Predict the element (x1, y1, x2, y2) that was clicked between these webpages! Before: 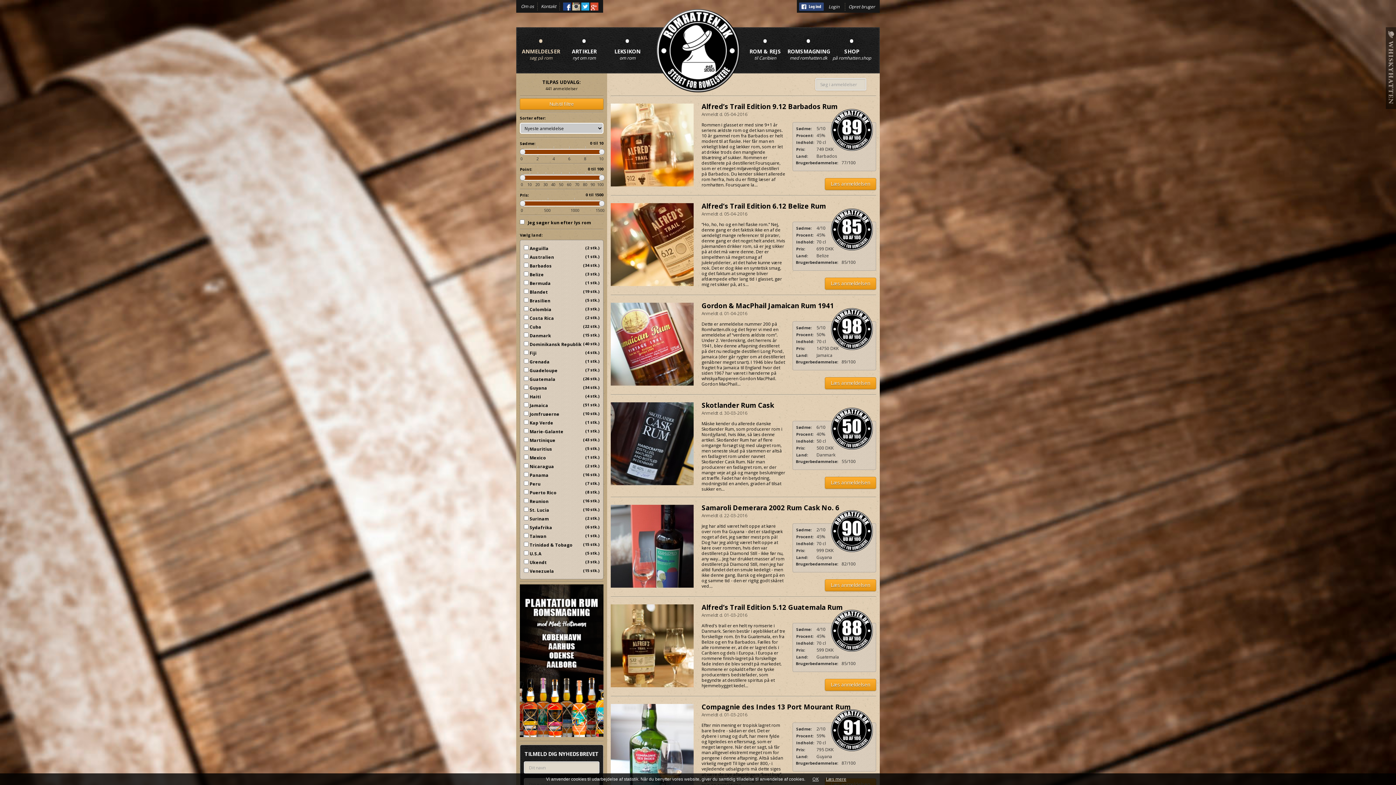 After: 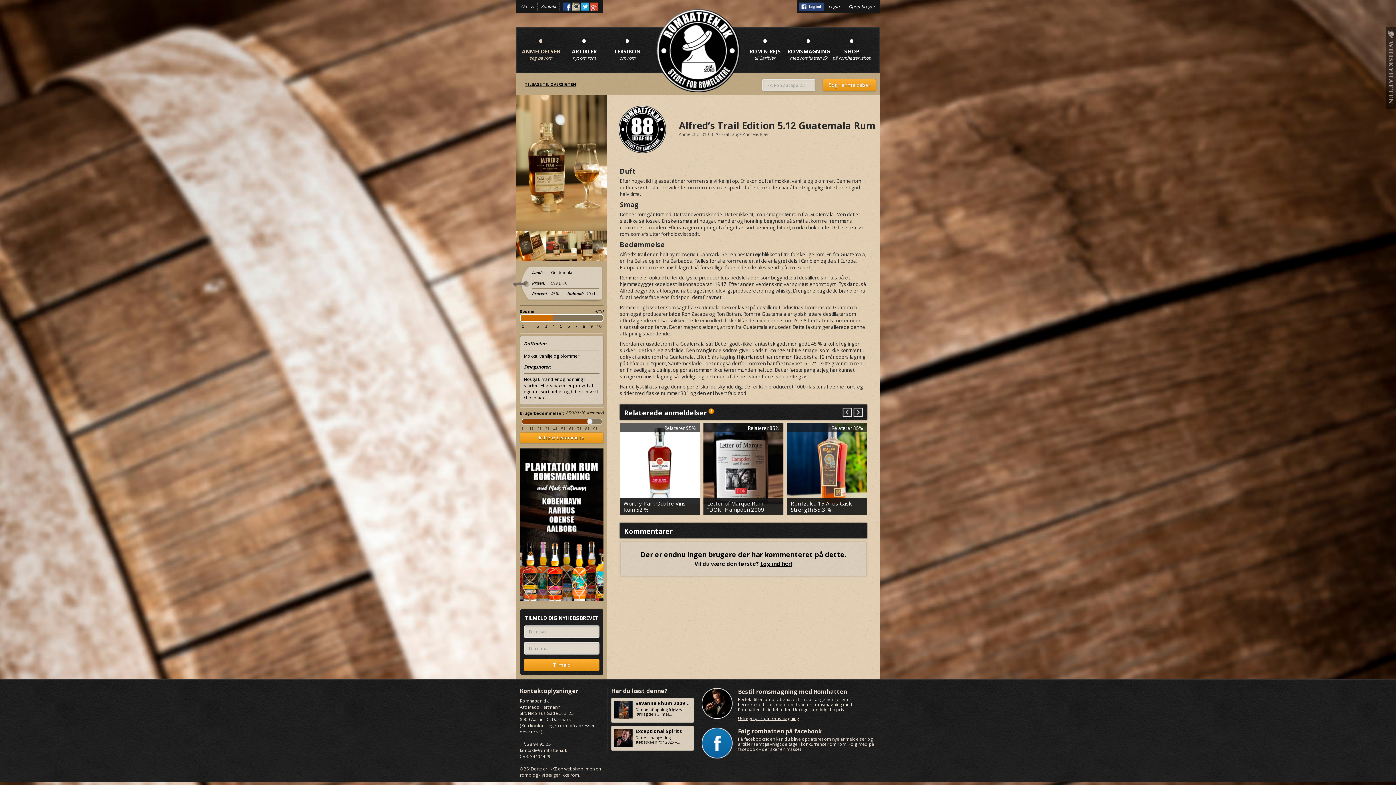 Action: bbox: (825, 679, 876, 691) label: Læs anmeldelsen